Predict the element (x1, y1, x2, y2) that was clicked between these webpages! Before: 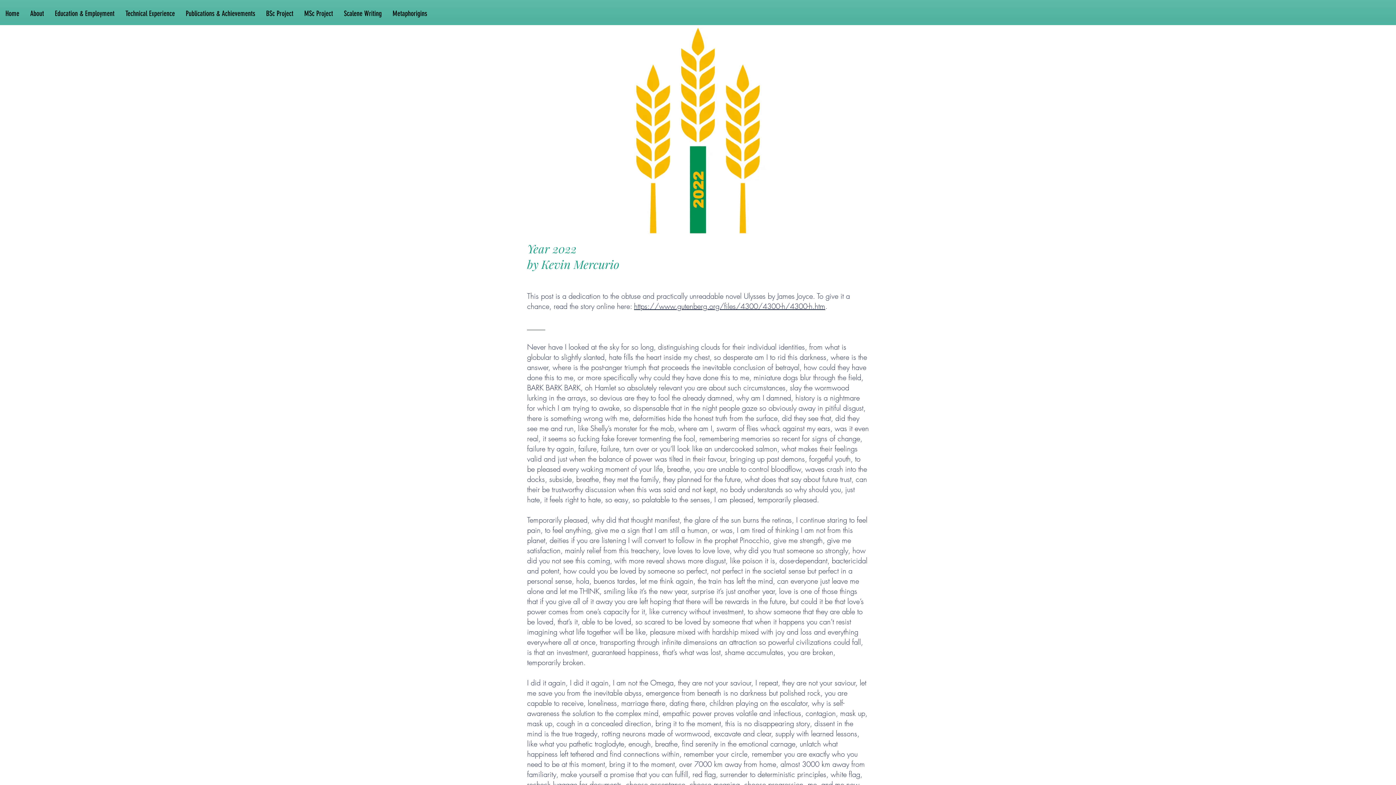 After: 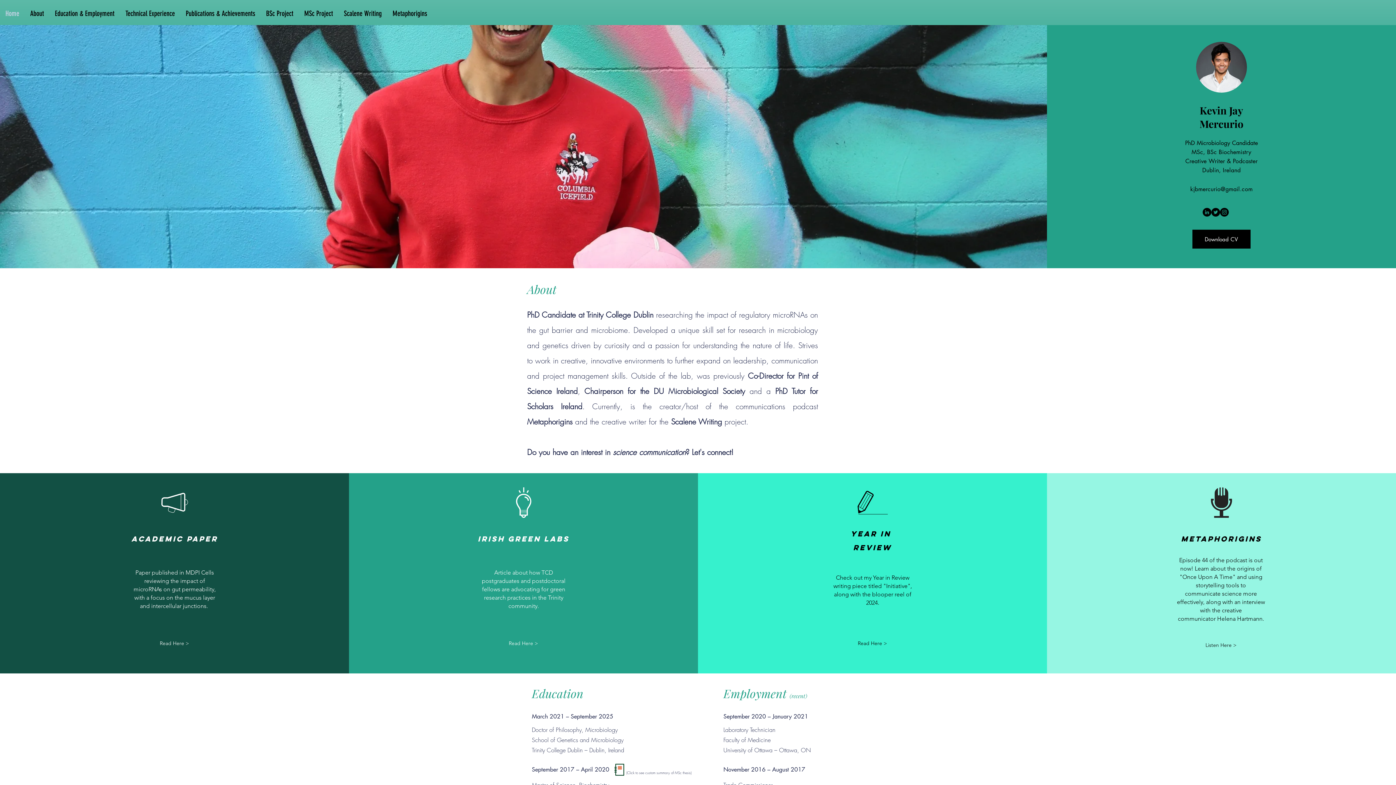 Action: label: Home bbox: (0, 8, 24, 15)